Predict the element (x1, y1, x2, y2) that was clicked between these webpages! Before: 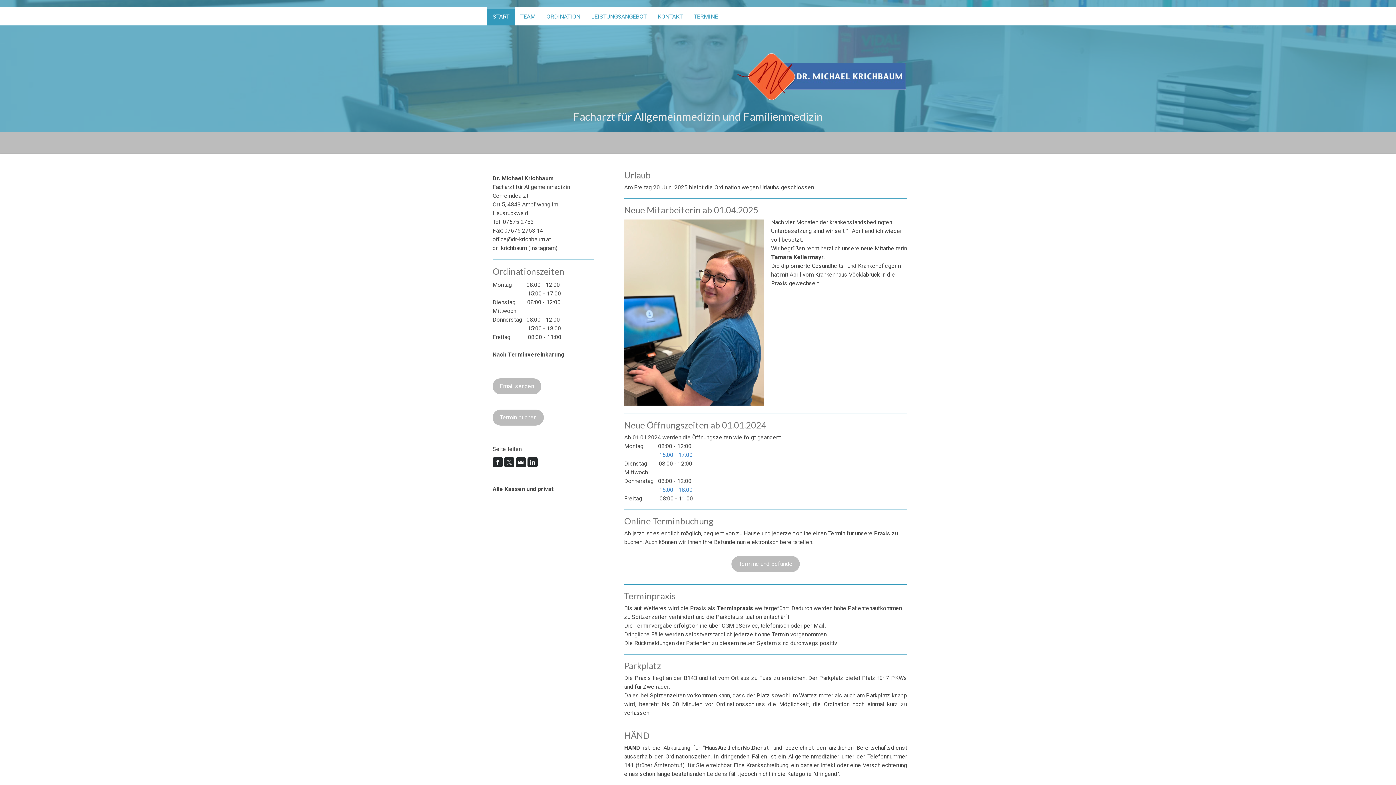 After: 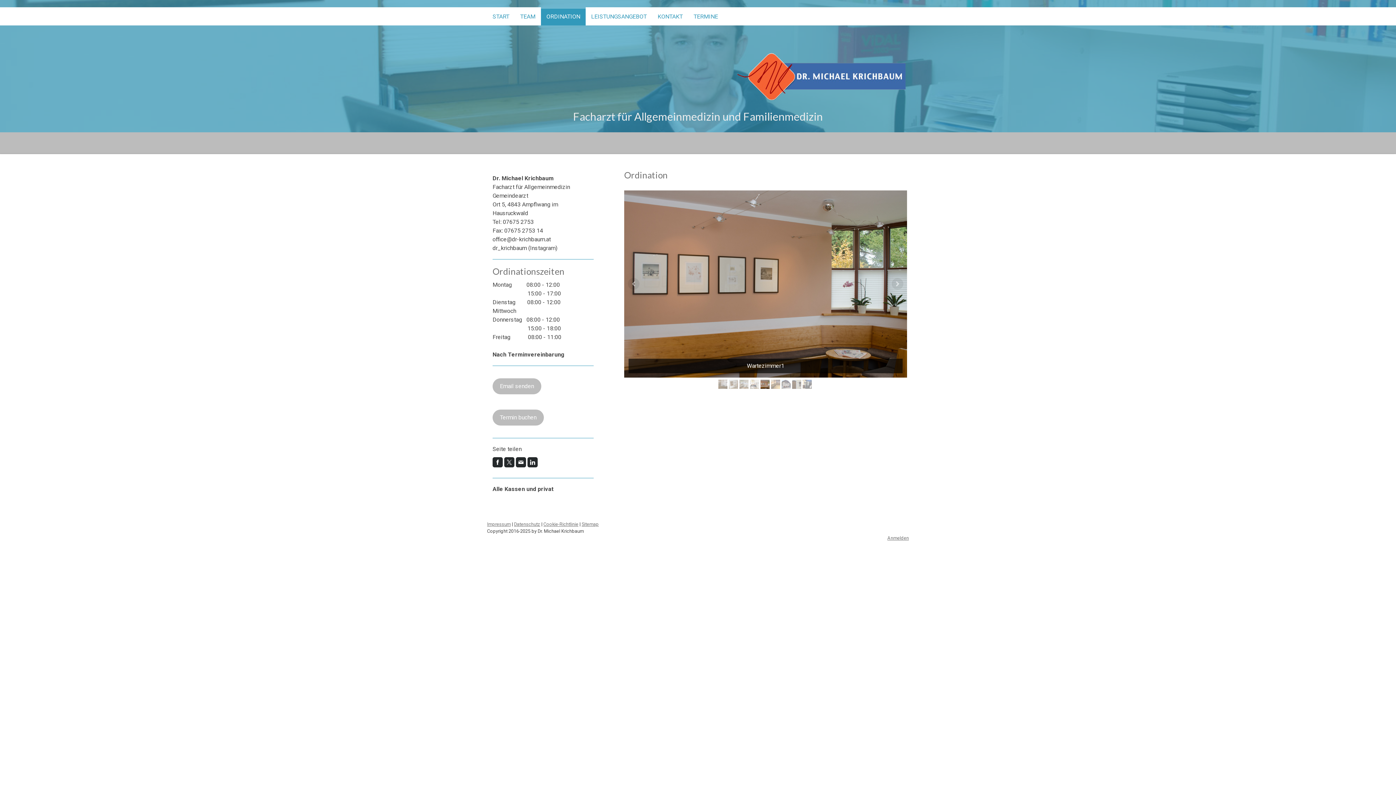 Action: bbox: (541, 7, 585, 25) label: ORDINATION